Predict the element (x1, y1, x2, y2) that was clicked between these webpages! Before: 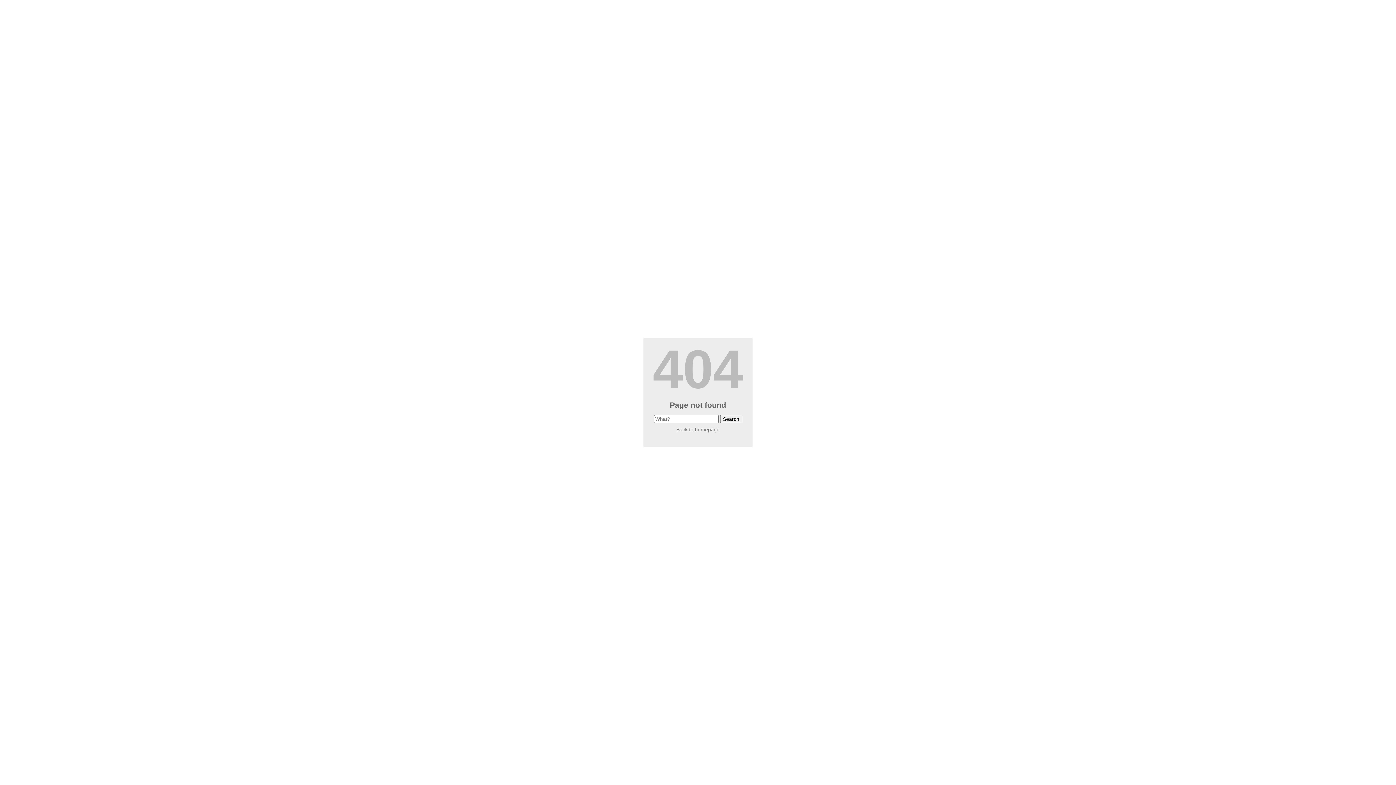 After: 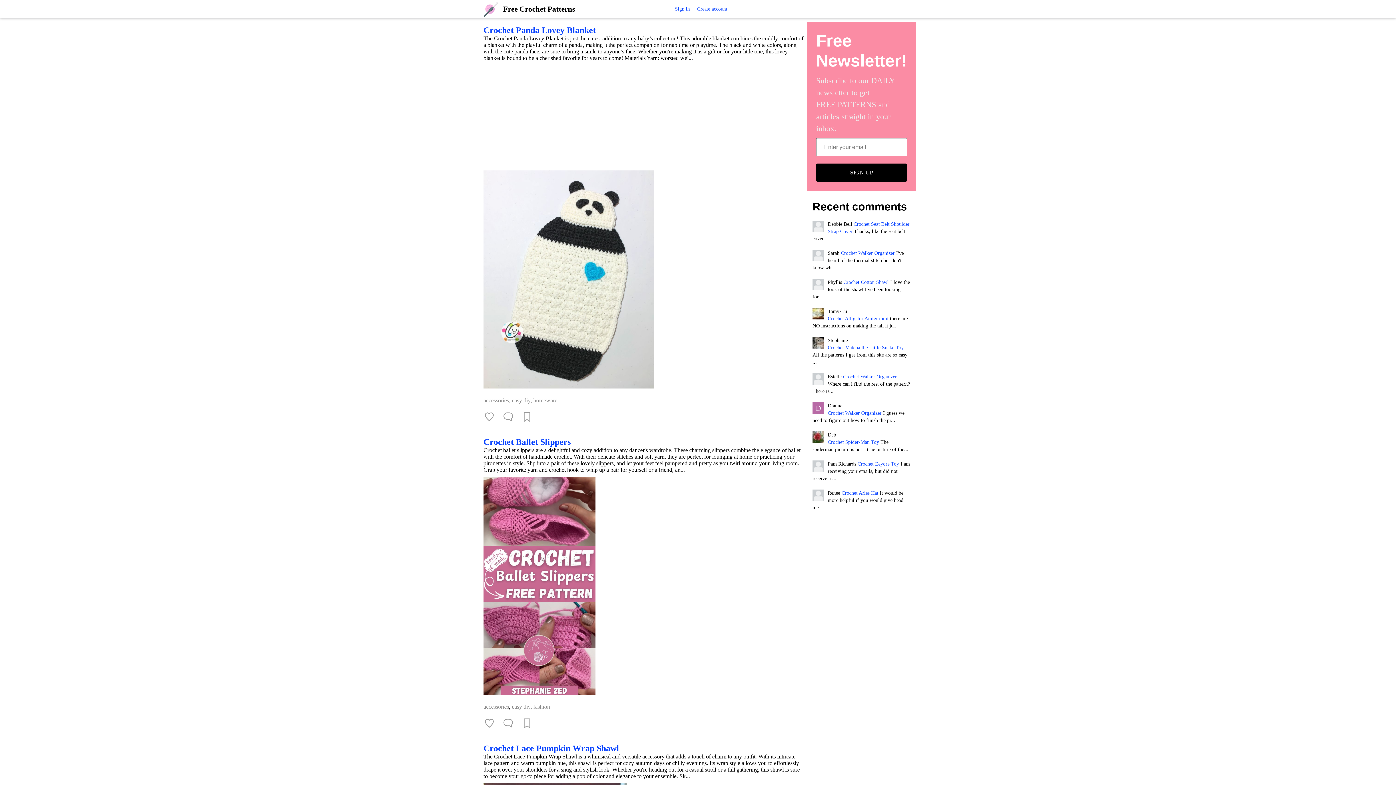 Action: bbox: (676, 426, 719, 432) label: Back to homepage